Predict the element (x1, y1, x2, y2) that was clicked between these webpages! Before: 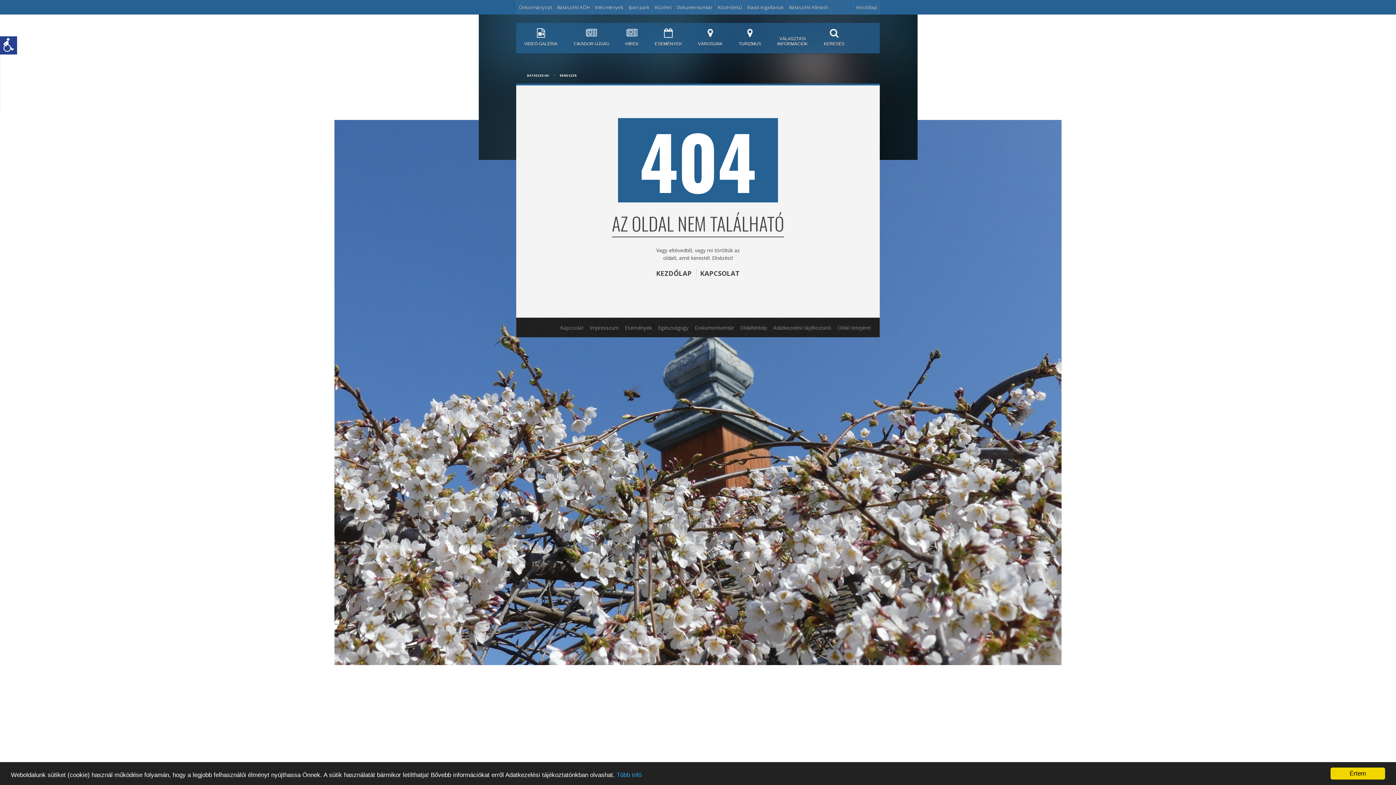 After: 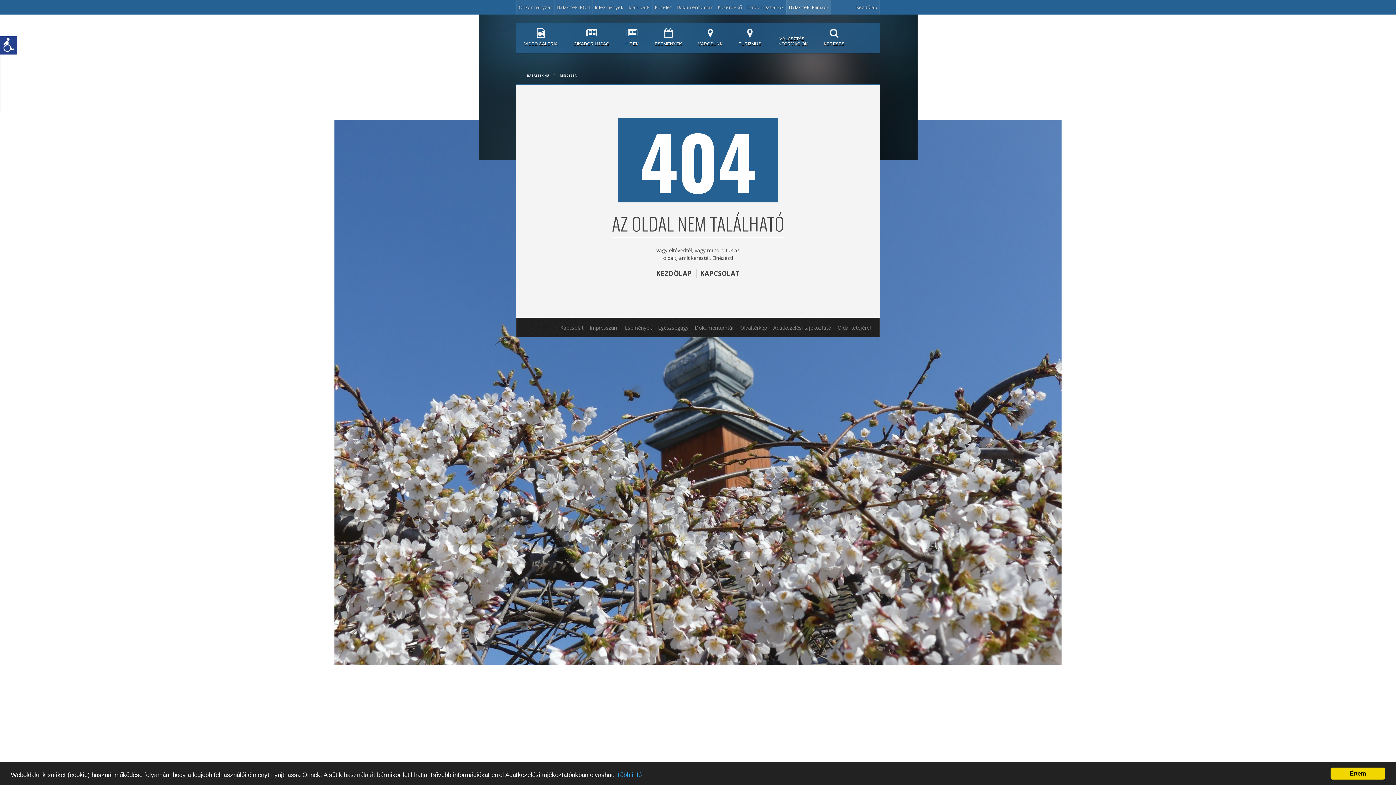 Action: bbox: (786, 0, 831, 14) label: Bátaszéki Klímaőr